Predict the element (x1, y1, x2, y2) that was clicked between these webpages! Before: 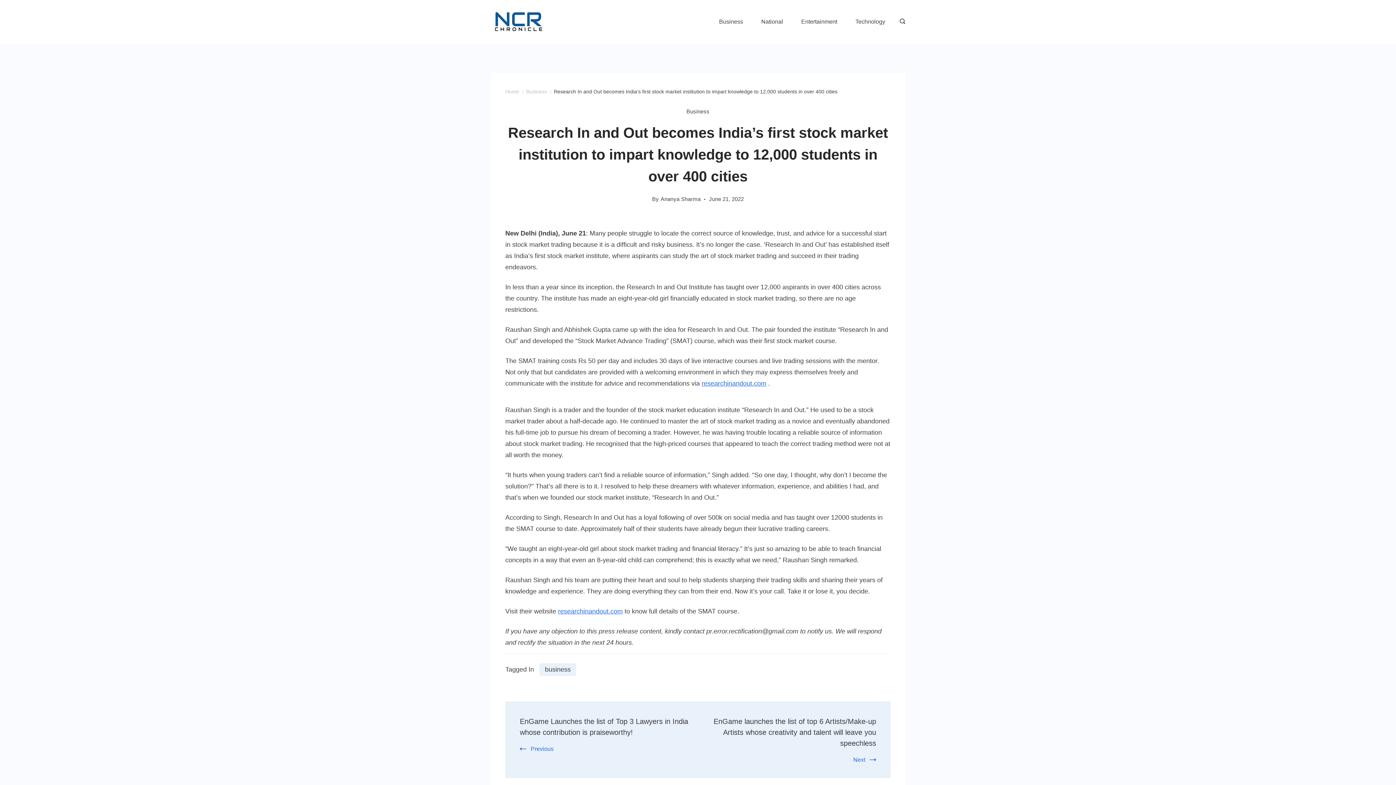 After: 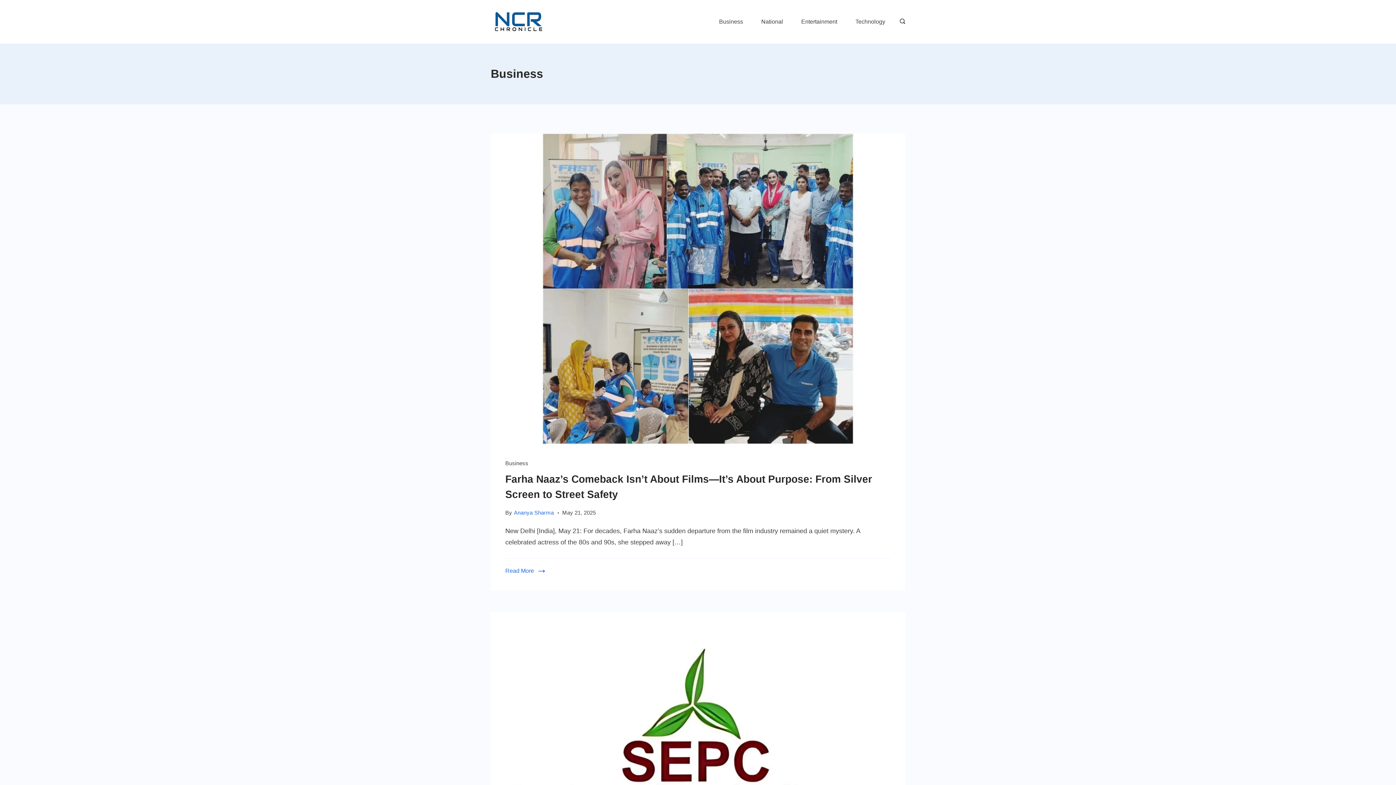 Action: bbox: (686, 106, 709, 116) label: Business